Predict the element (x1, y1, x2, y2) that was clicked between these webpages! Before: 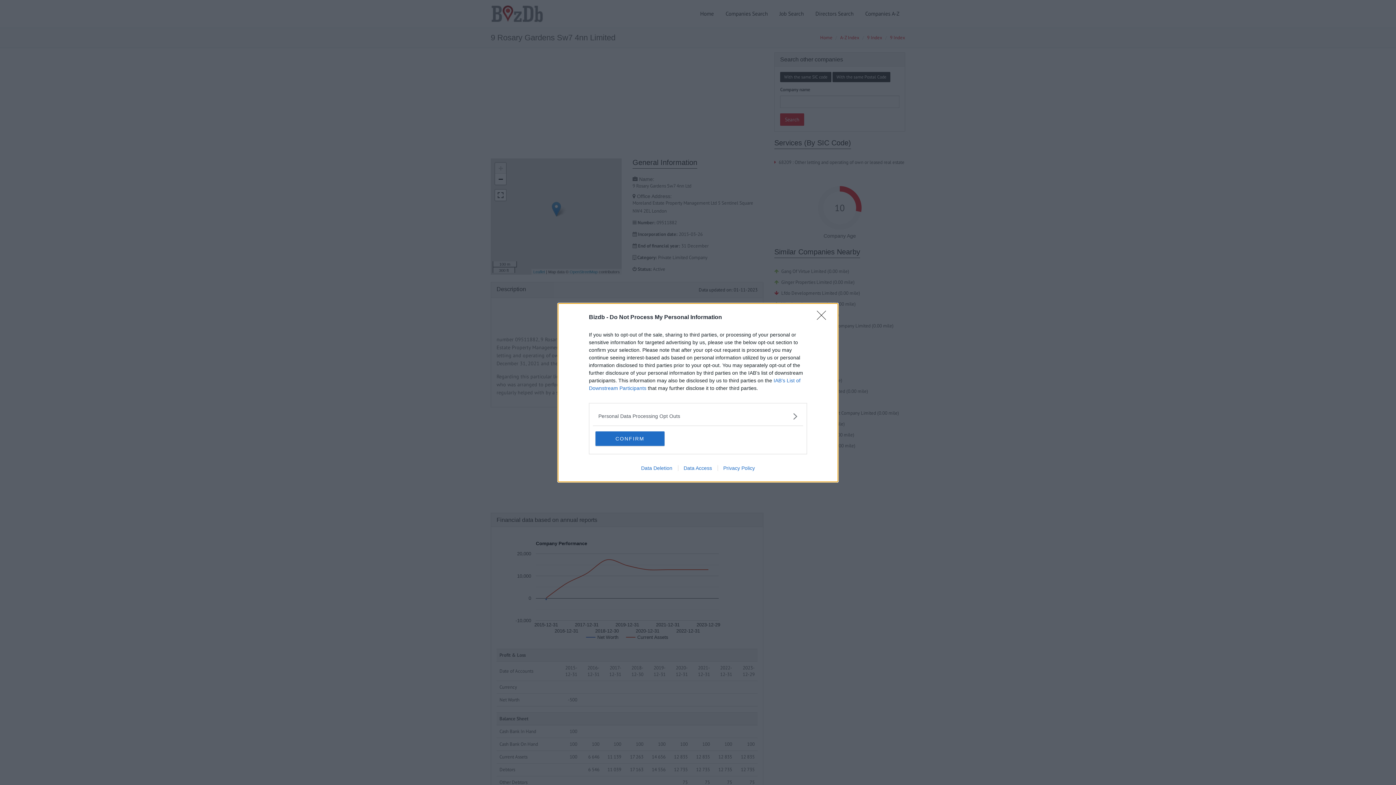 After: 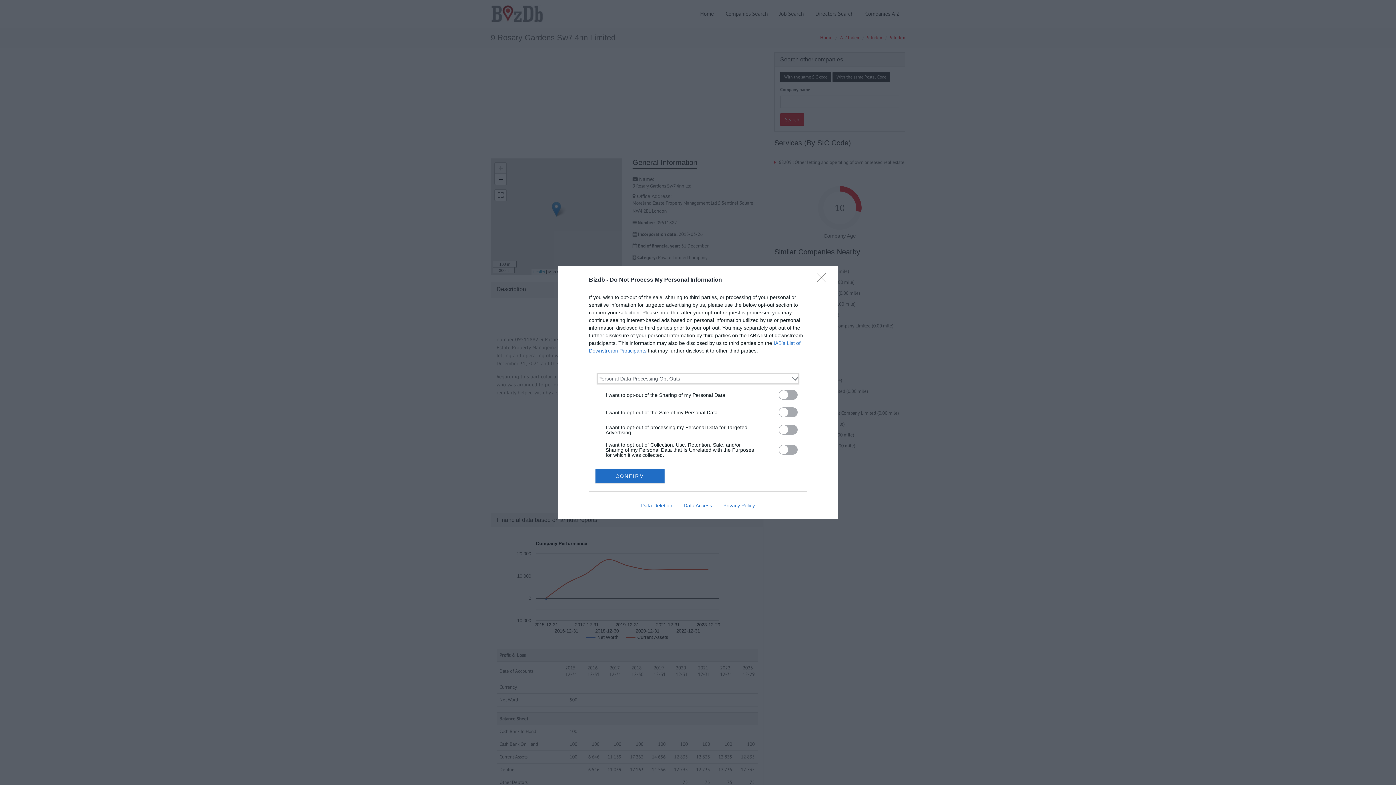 Action: bbox: (598, 412, 797, 420) label: Opt-Outs